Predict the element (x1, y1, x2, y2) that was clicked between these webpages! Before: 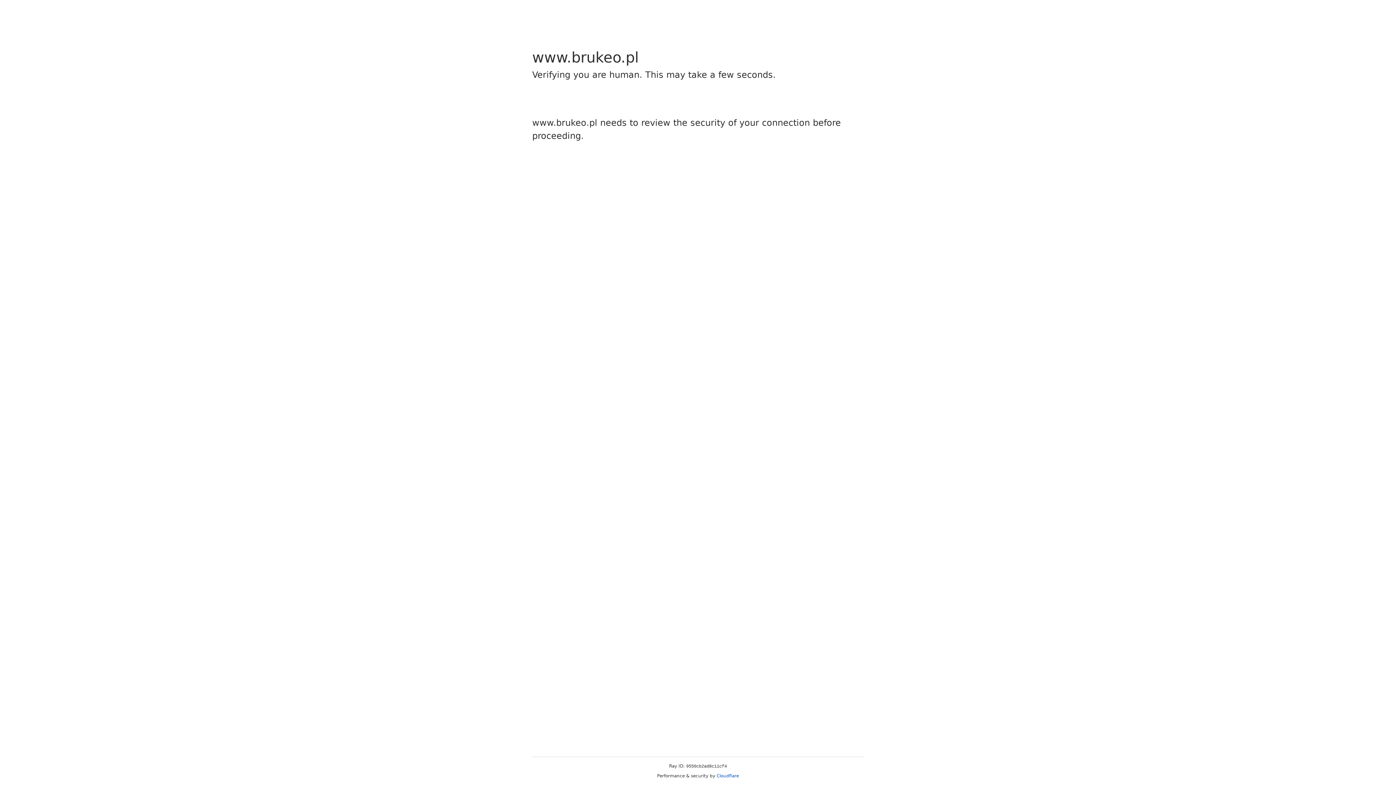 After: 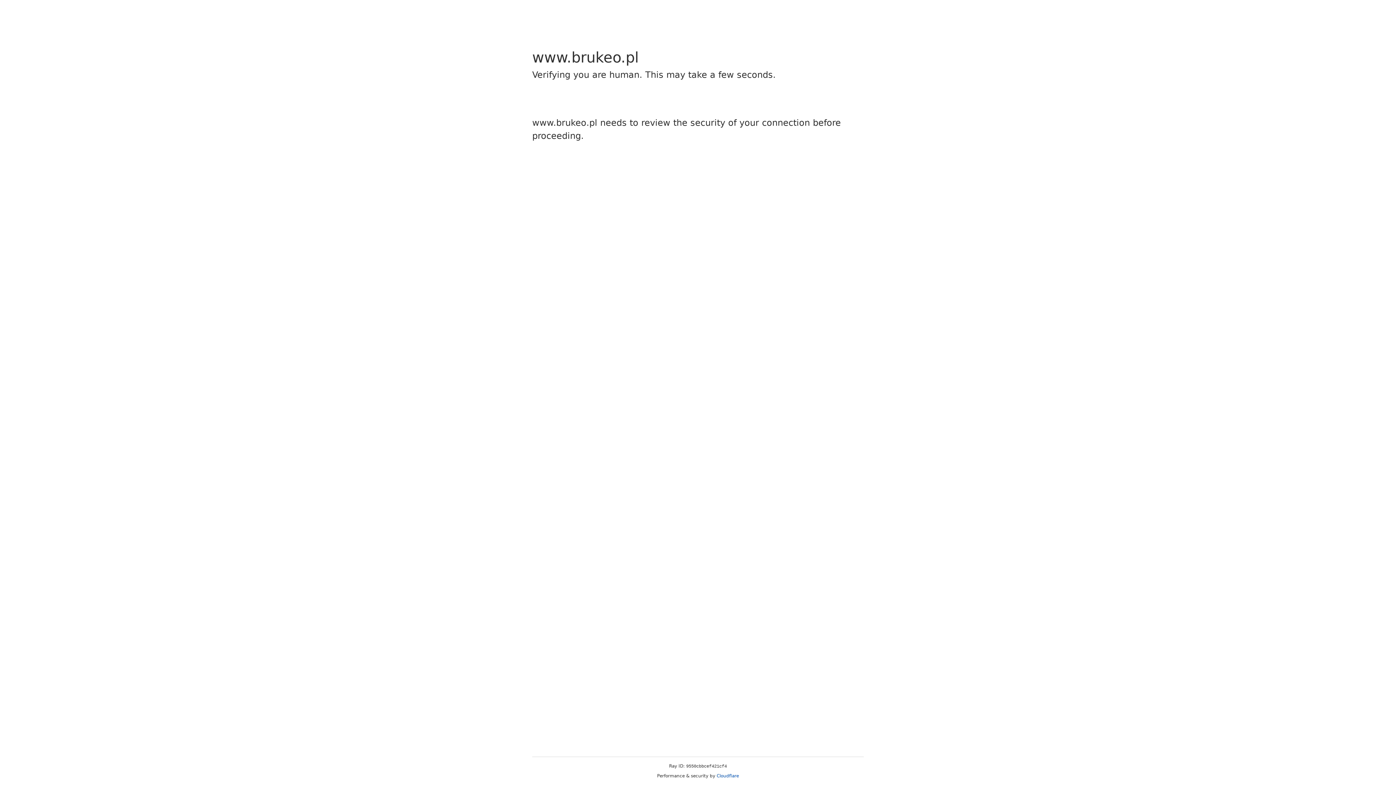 Action: bbox: (716, 773, 739, 778) label: Cloudflare